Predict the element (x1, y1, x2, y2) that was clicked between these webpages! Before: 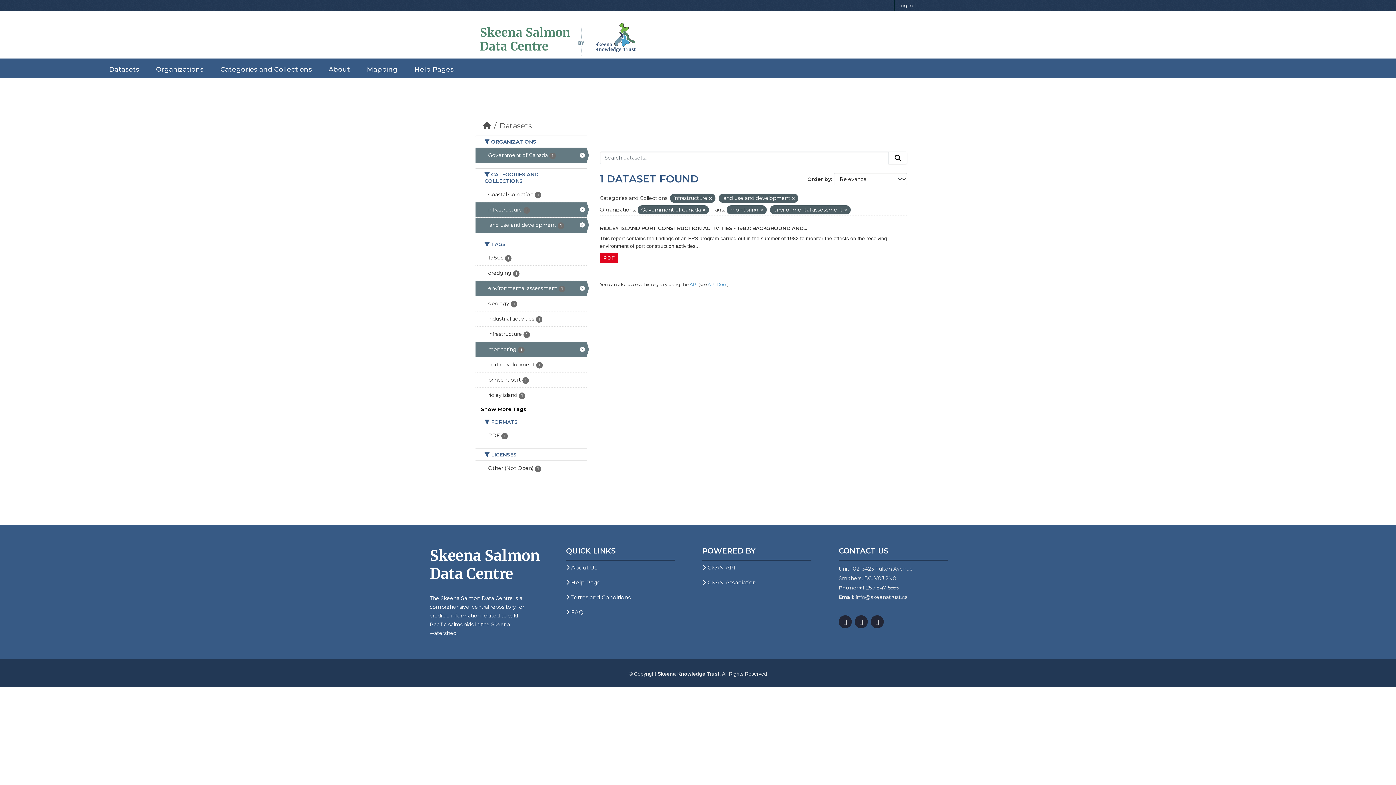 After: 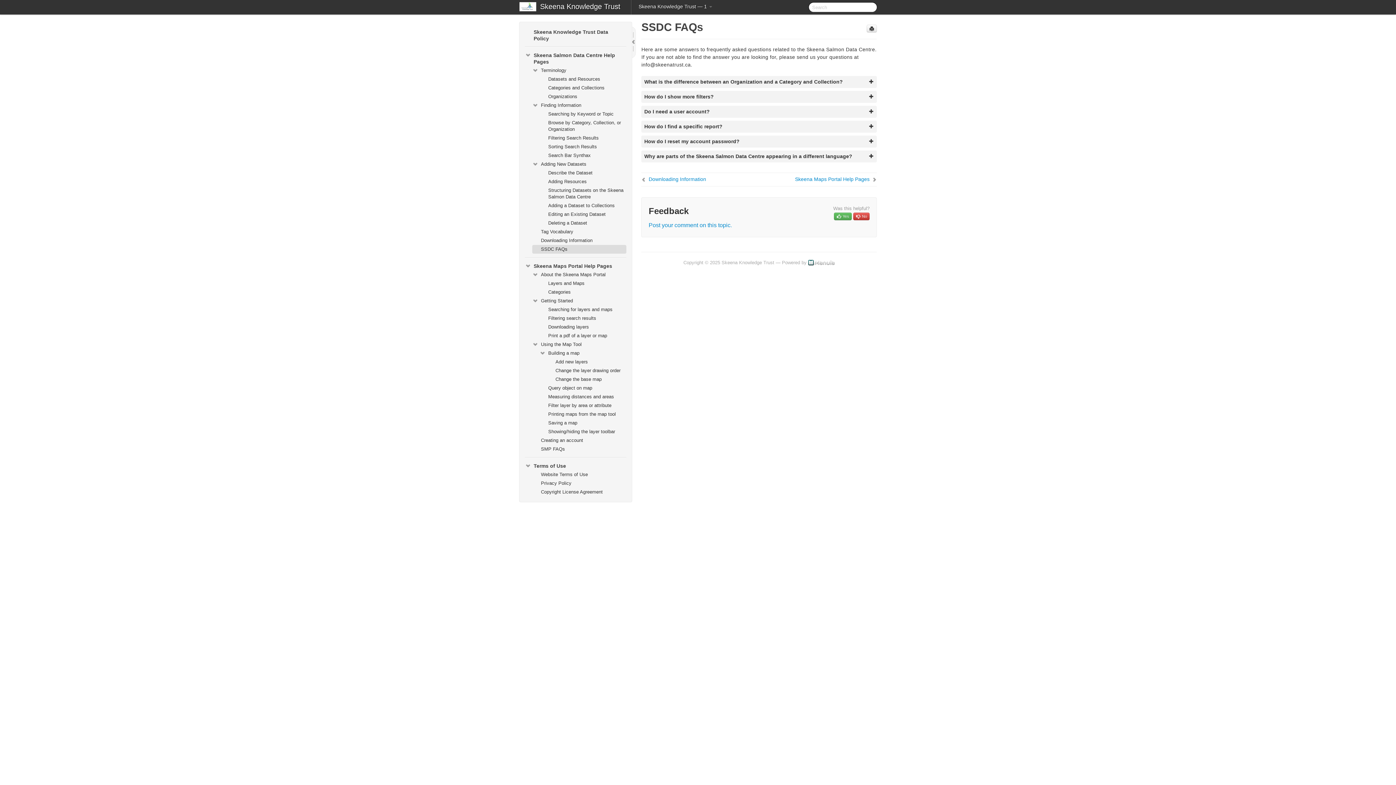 Action: bbox: (566, 609, 583, 616) label: FAQ